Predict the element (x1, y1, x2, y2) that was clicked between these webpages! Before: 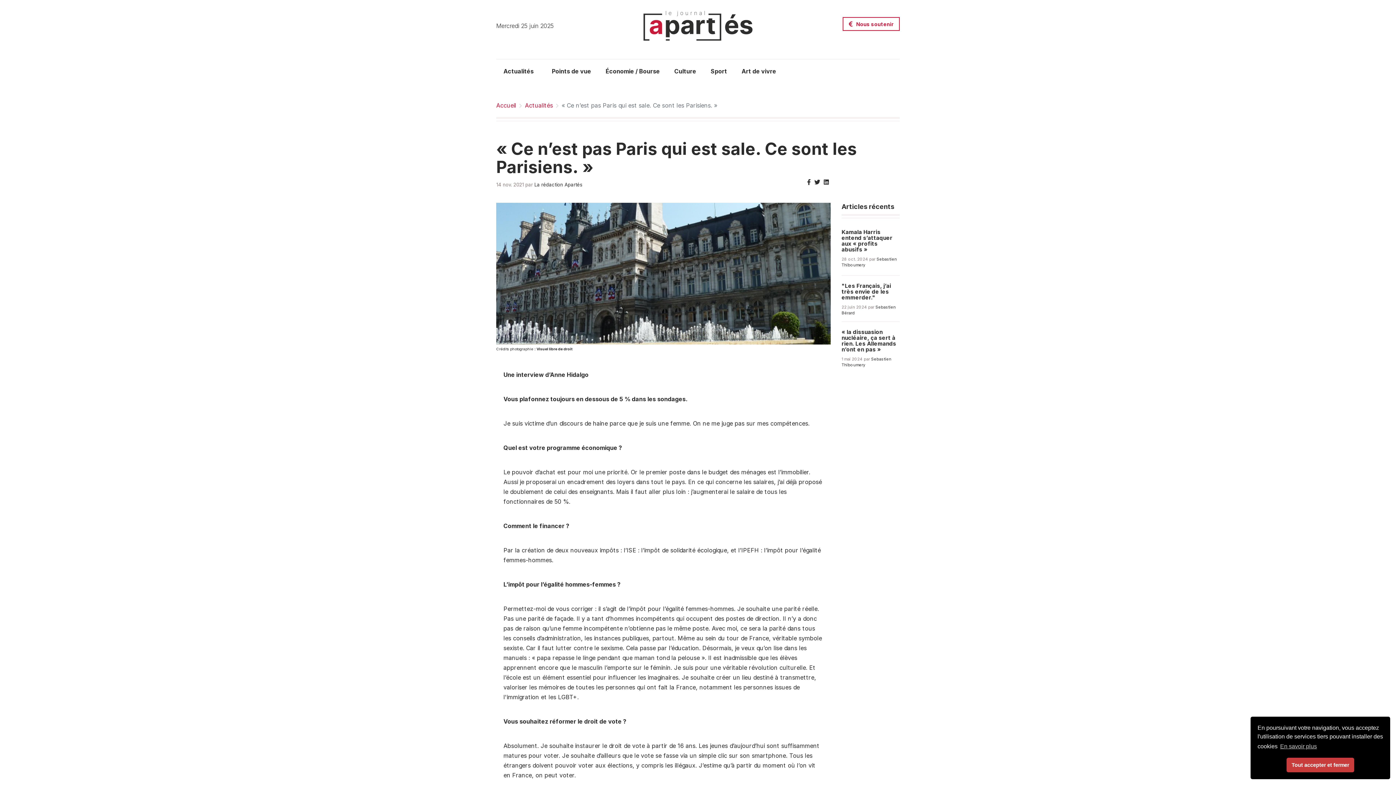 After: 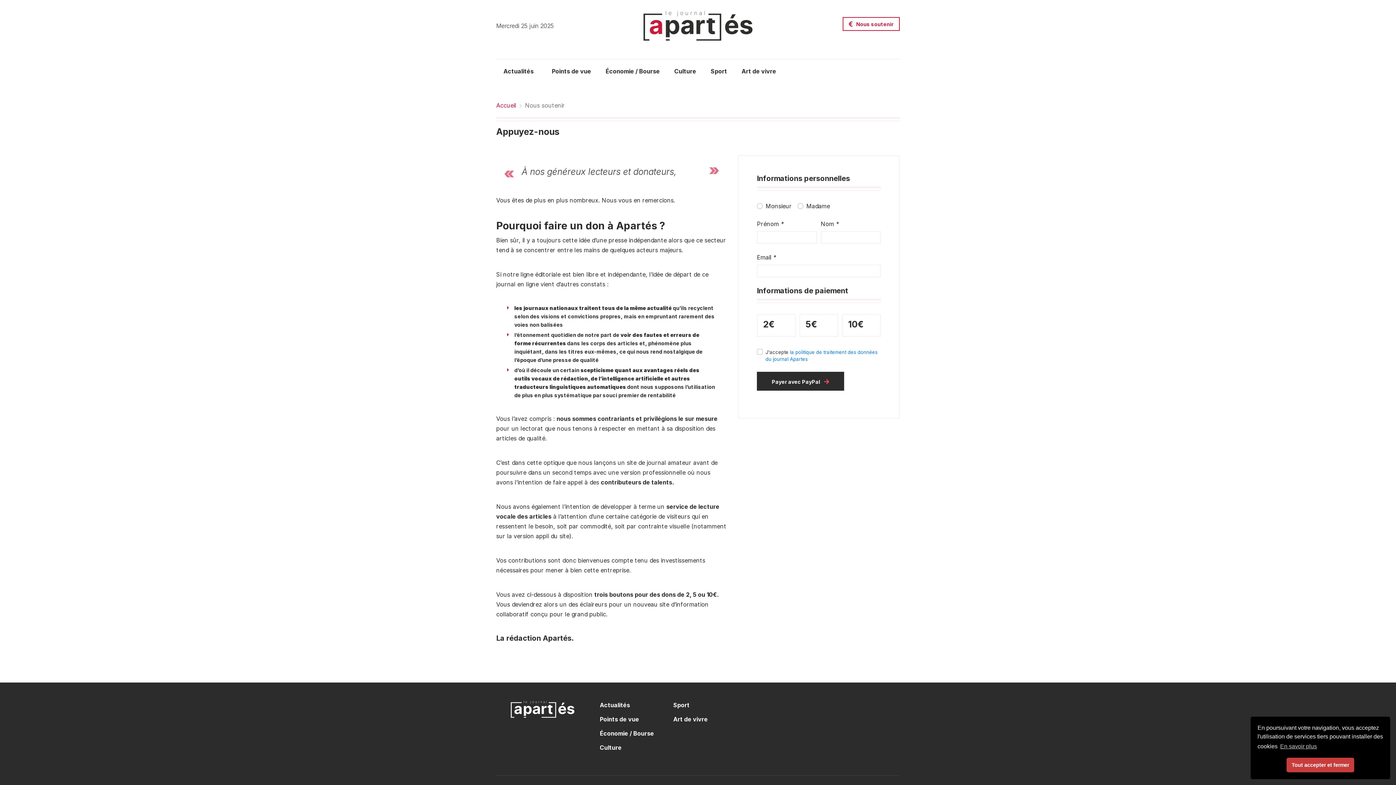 Action: bbox: (842, 17, 900, 30) label:  Nous soutenir